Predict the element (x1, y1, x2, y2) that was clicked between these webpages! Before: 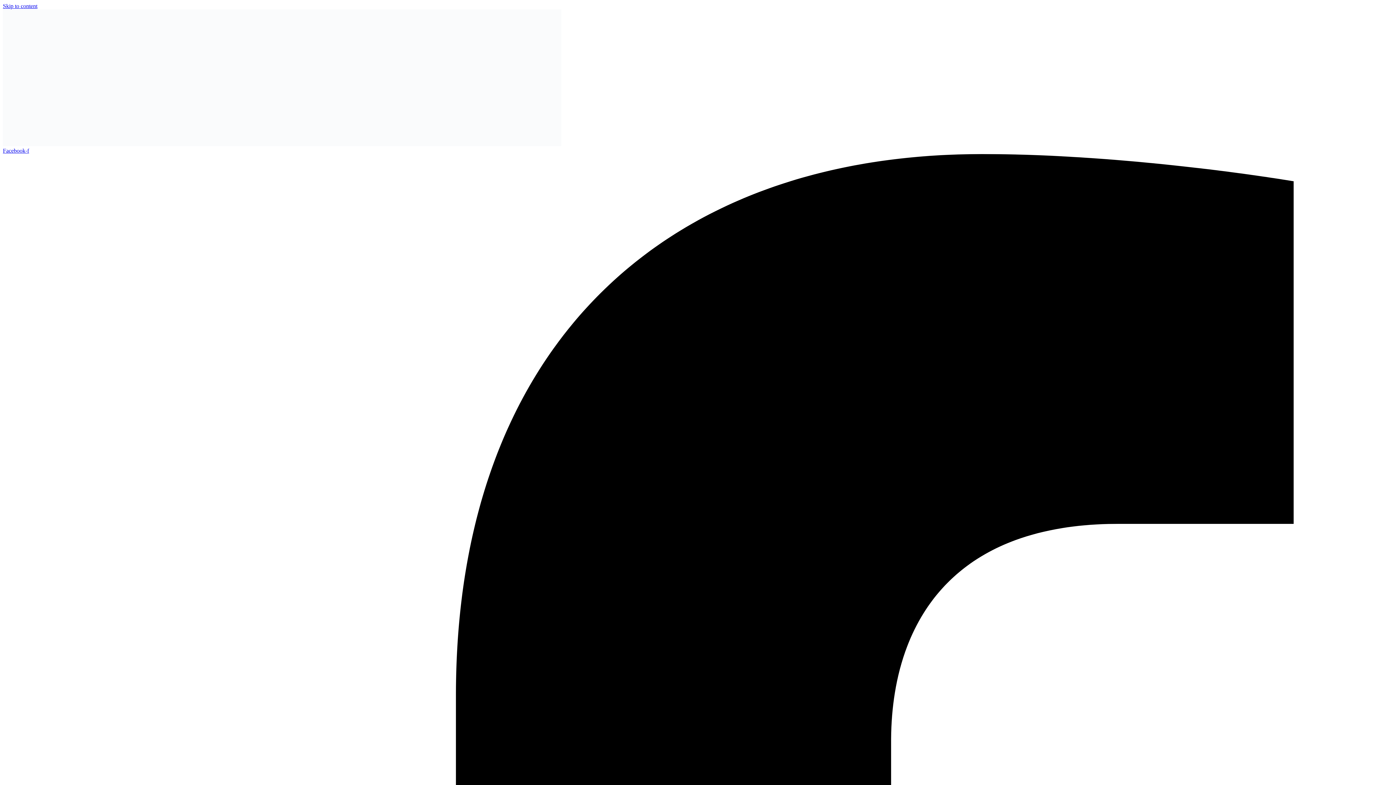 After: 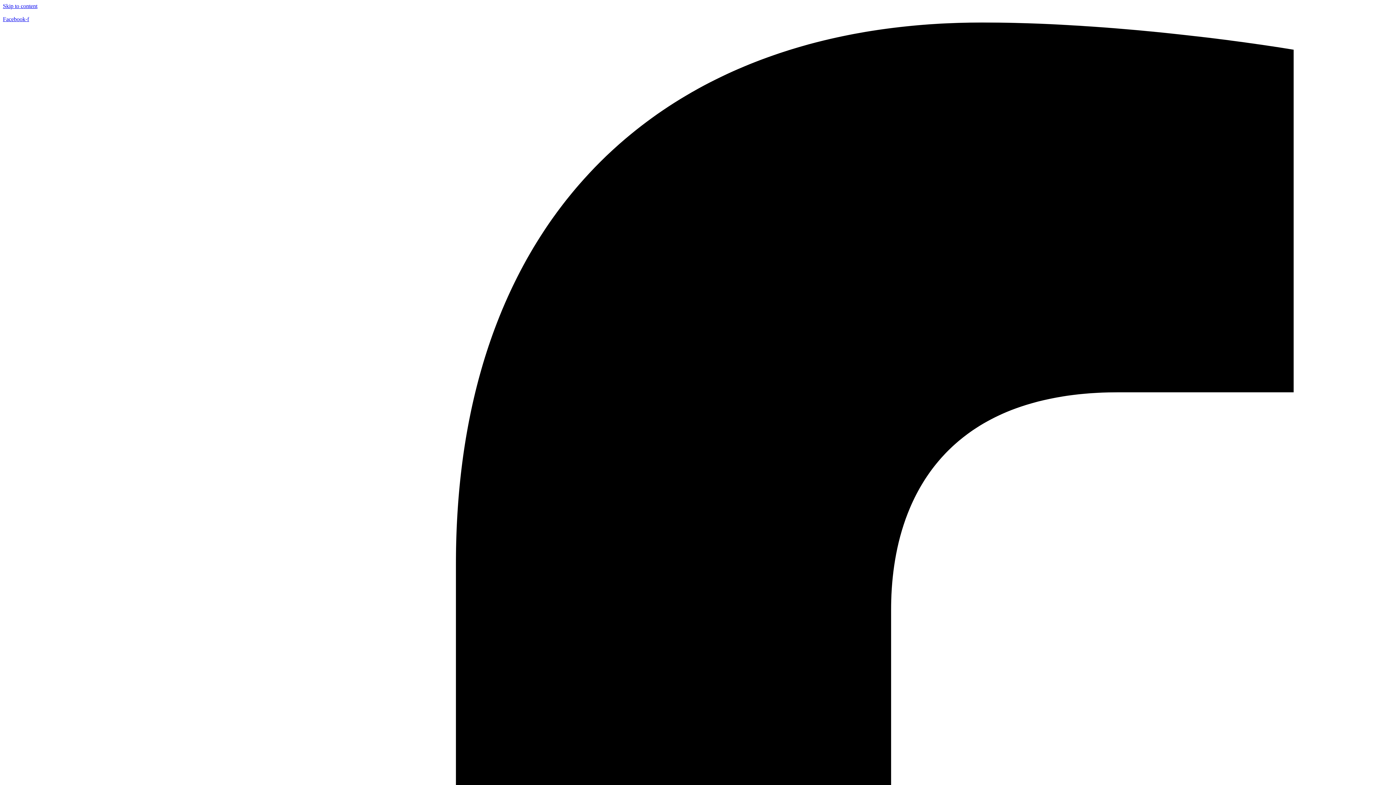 Action: bbox: (2, 2, 37, 9) label: Skip to content